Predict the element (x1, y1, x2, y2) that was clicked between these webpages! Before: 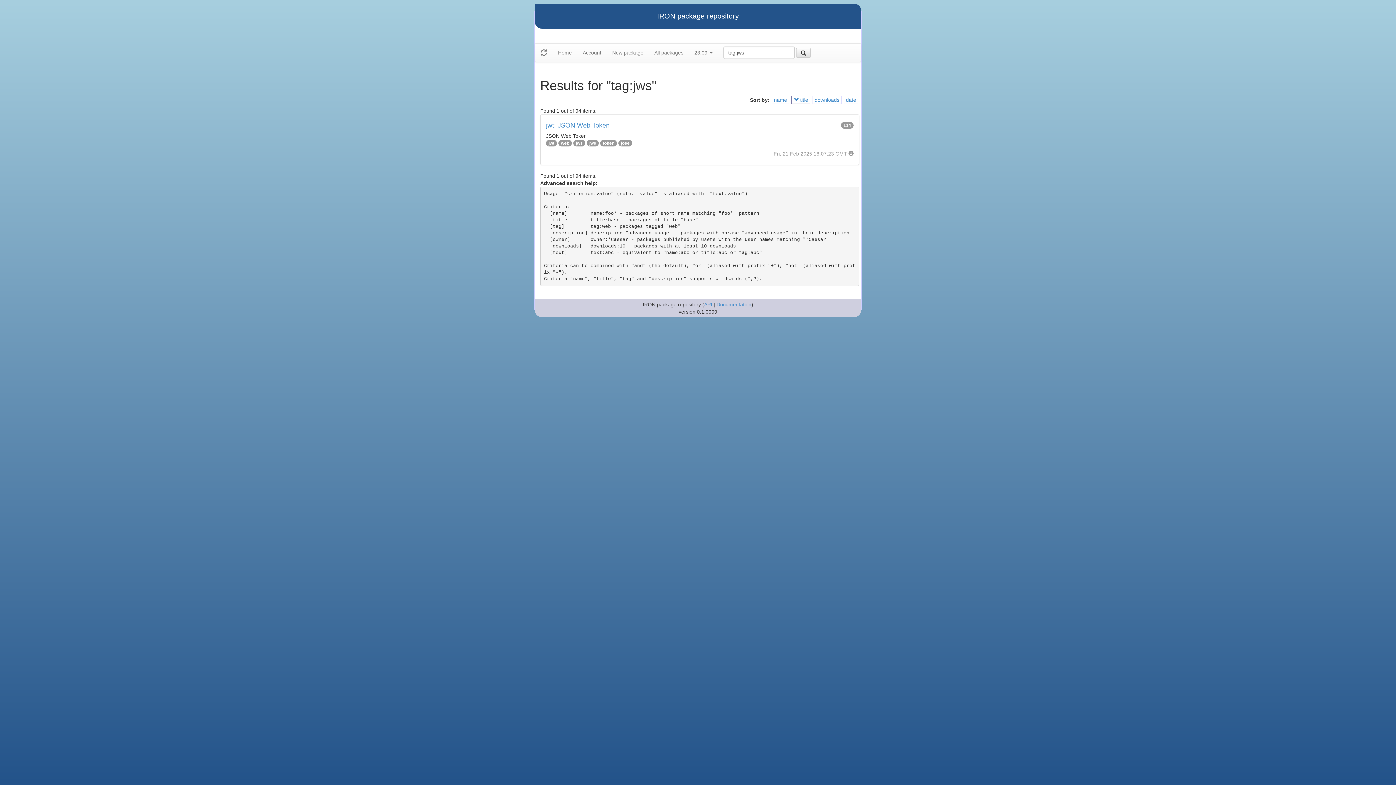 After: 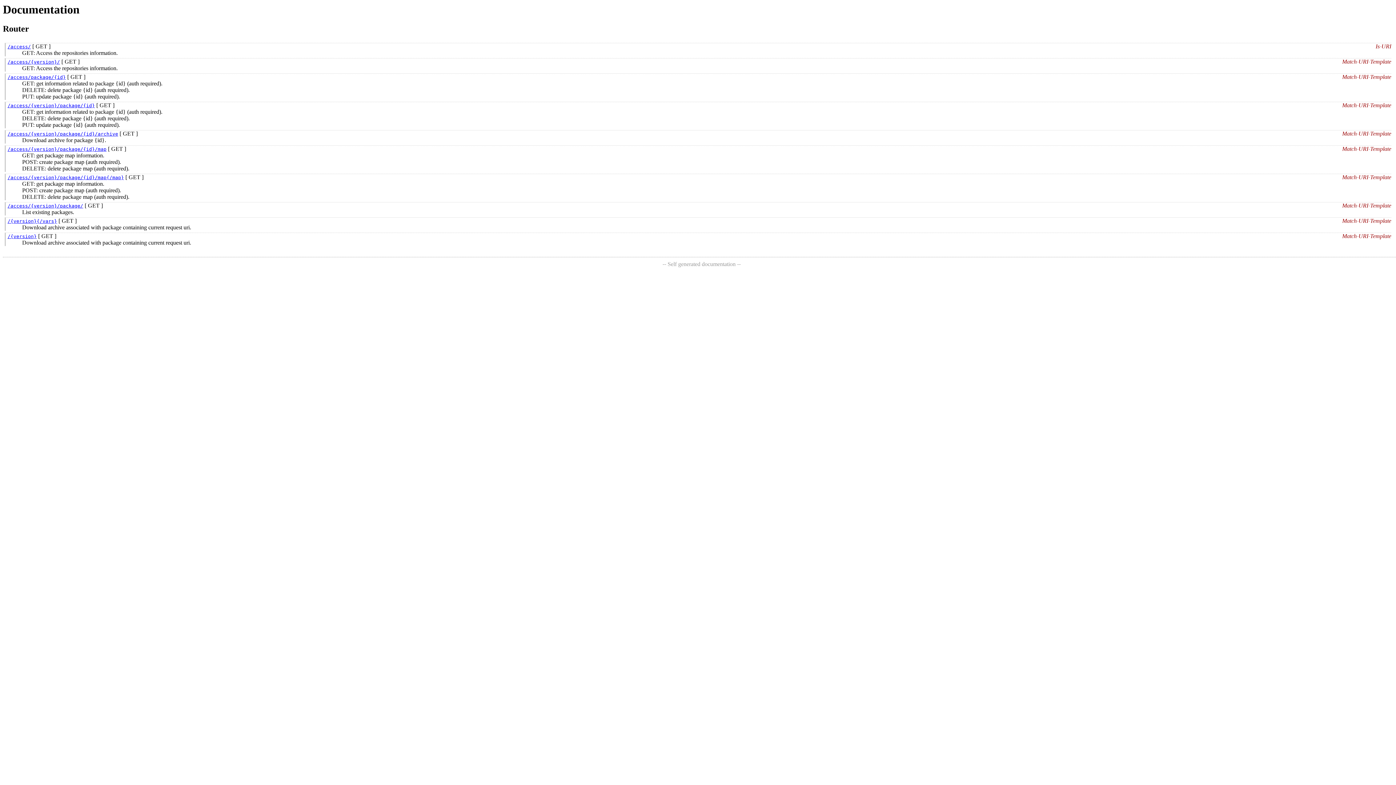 Action: label: API bbox: (704, 301, 712, 307)